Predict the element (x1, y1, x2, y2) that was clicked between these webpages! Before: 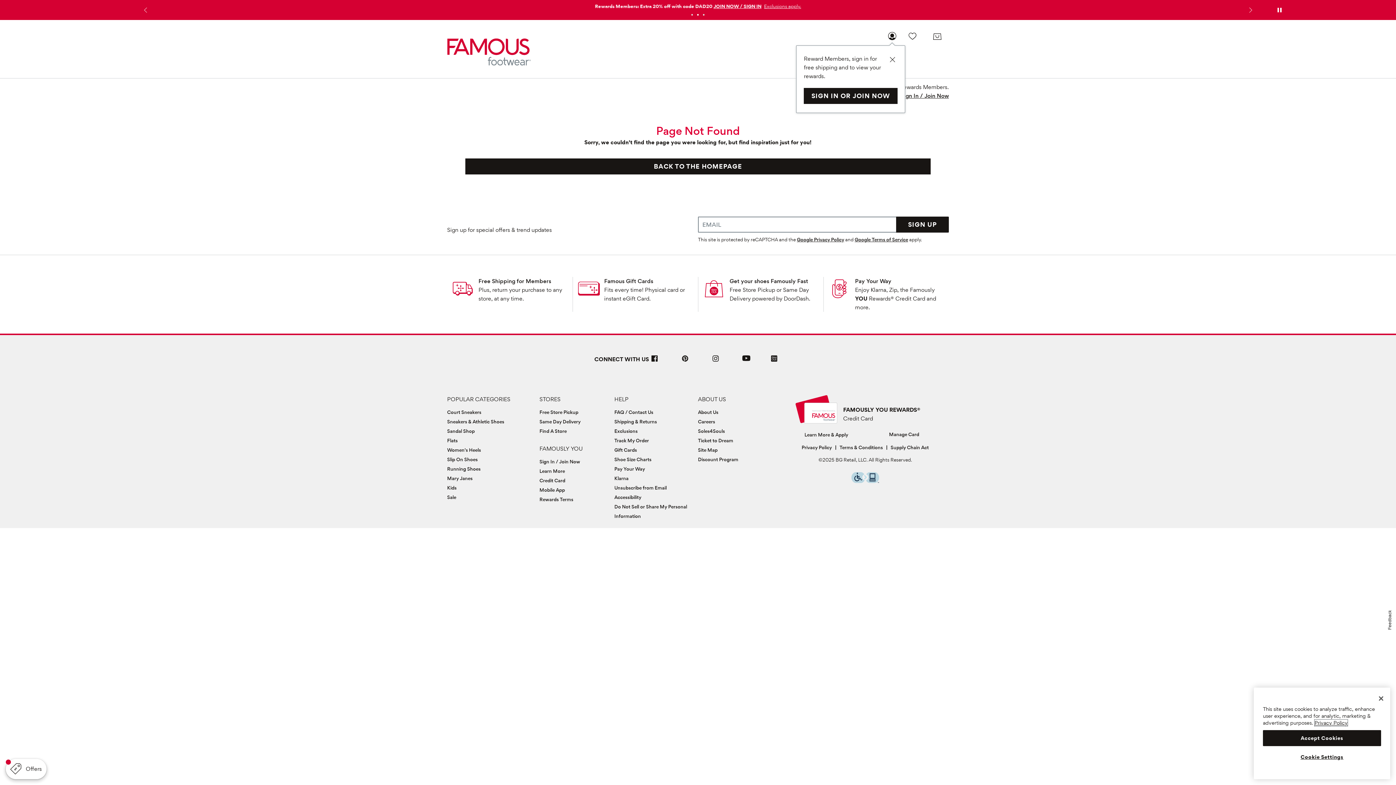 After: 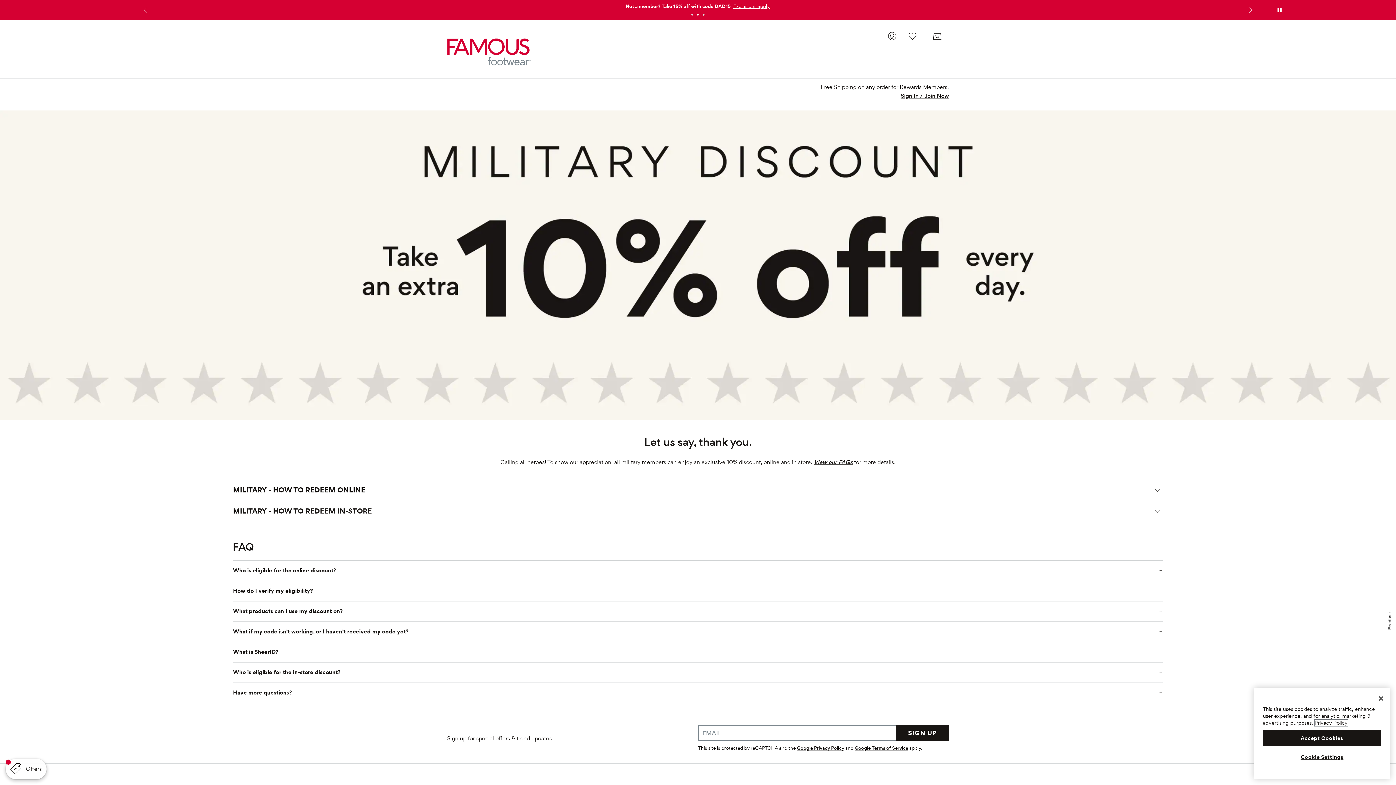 Action: bbox: (698, 456, 738, 462) label: Discount Program